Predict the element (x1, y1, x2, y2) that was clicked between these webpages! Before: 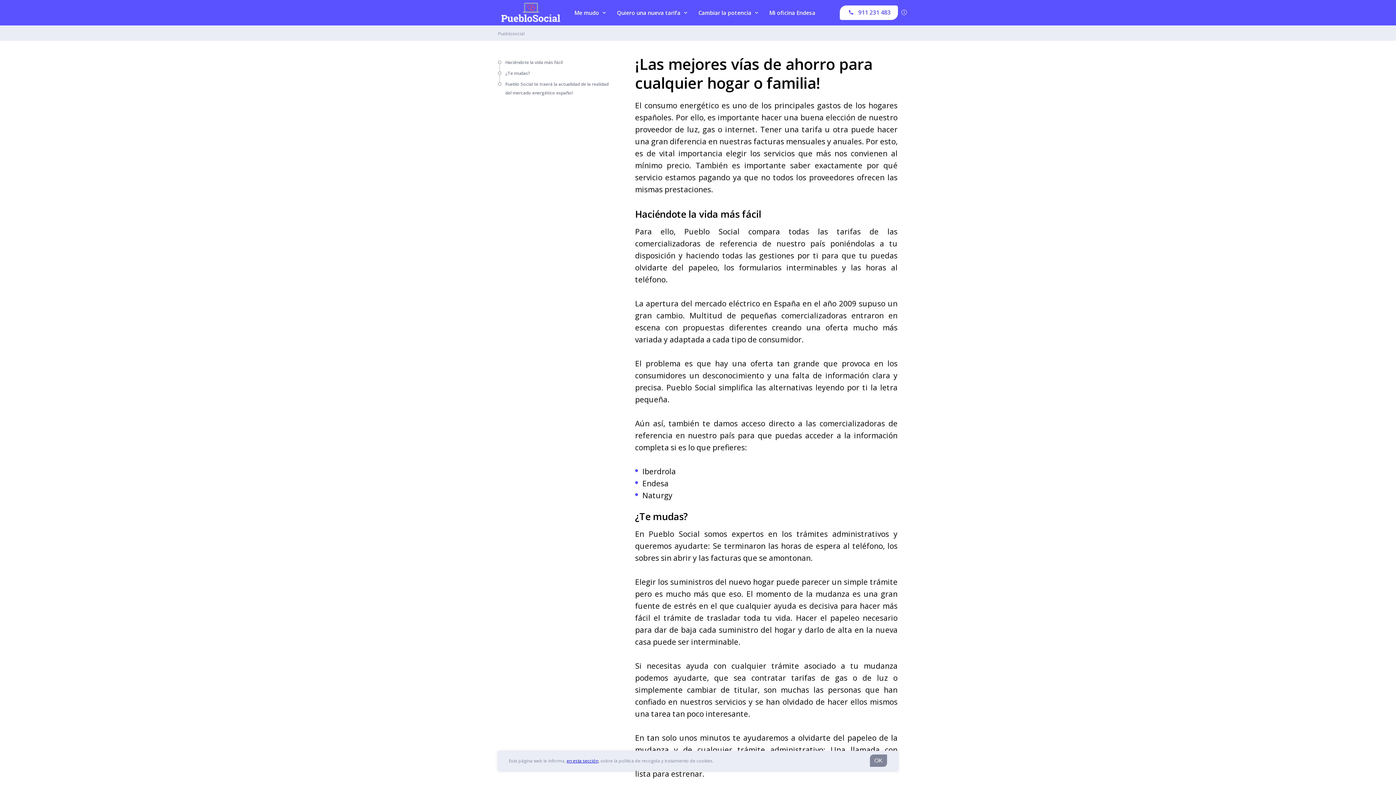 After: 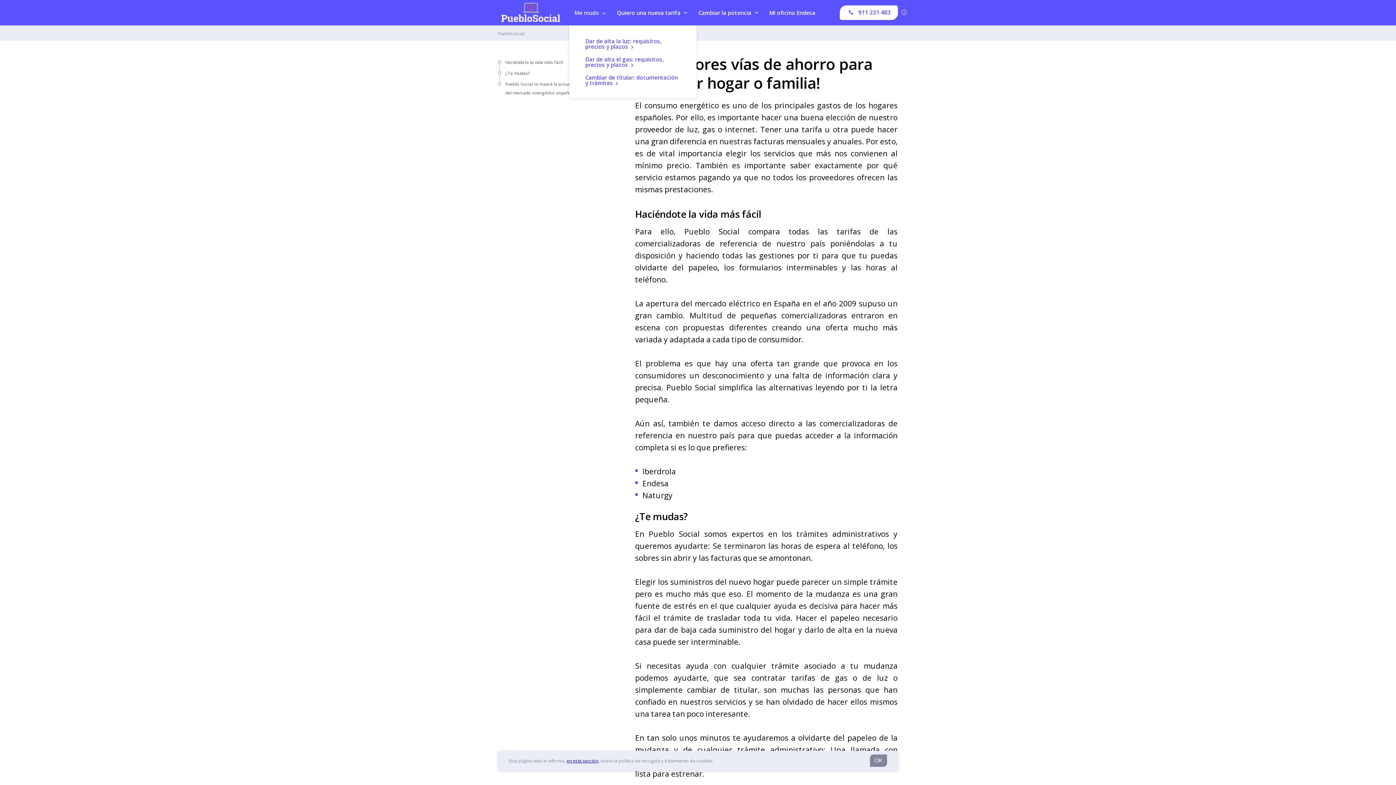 Action: label: Me mudo bbox: (569, 0, 612, 25)